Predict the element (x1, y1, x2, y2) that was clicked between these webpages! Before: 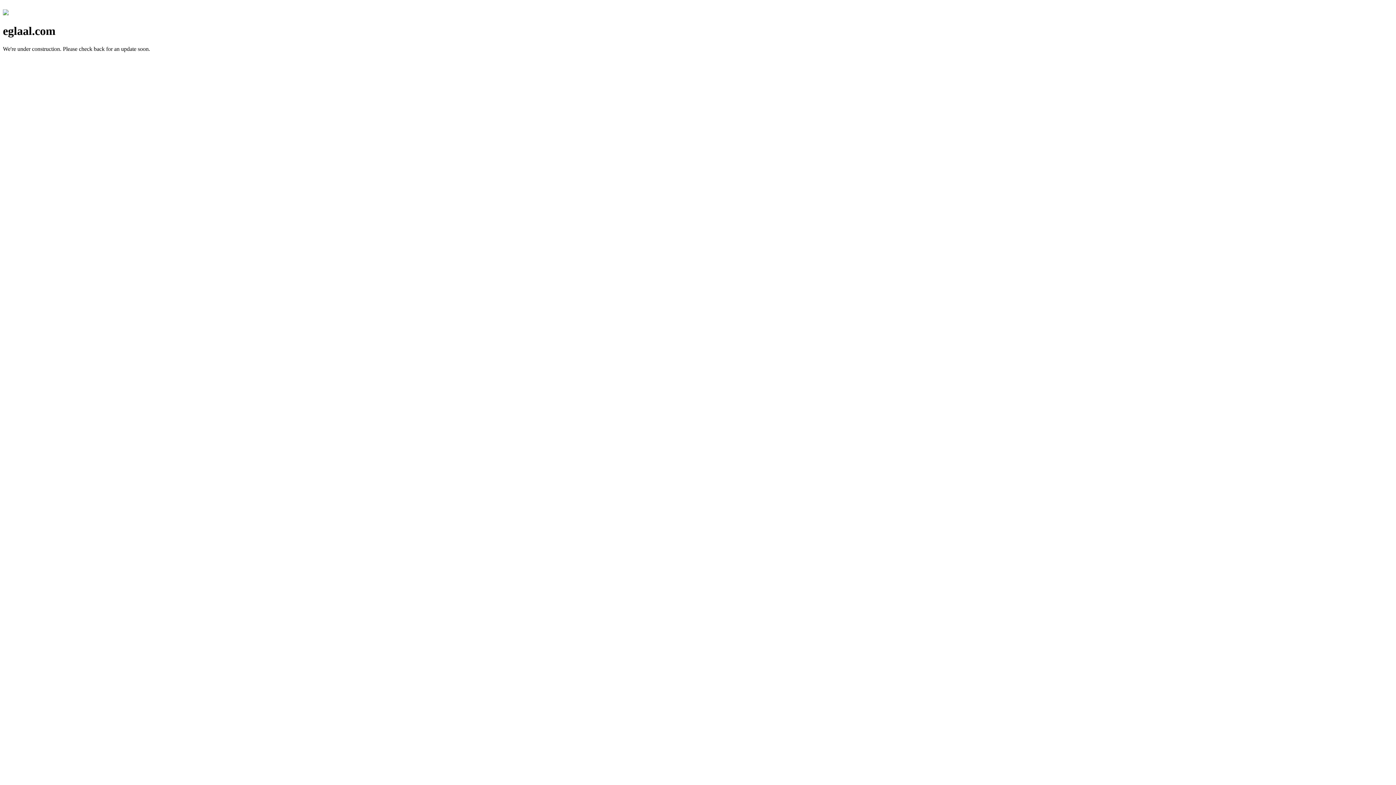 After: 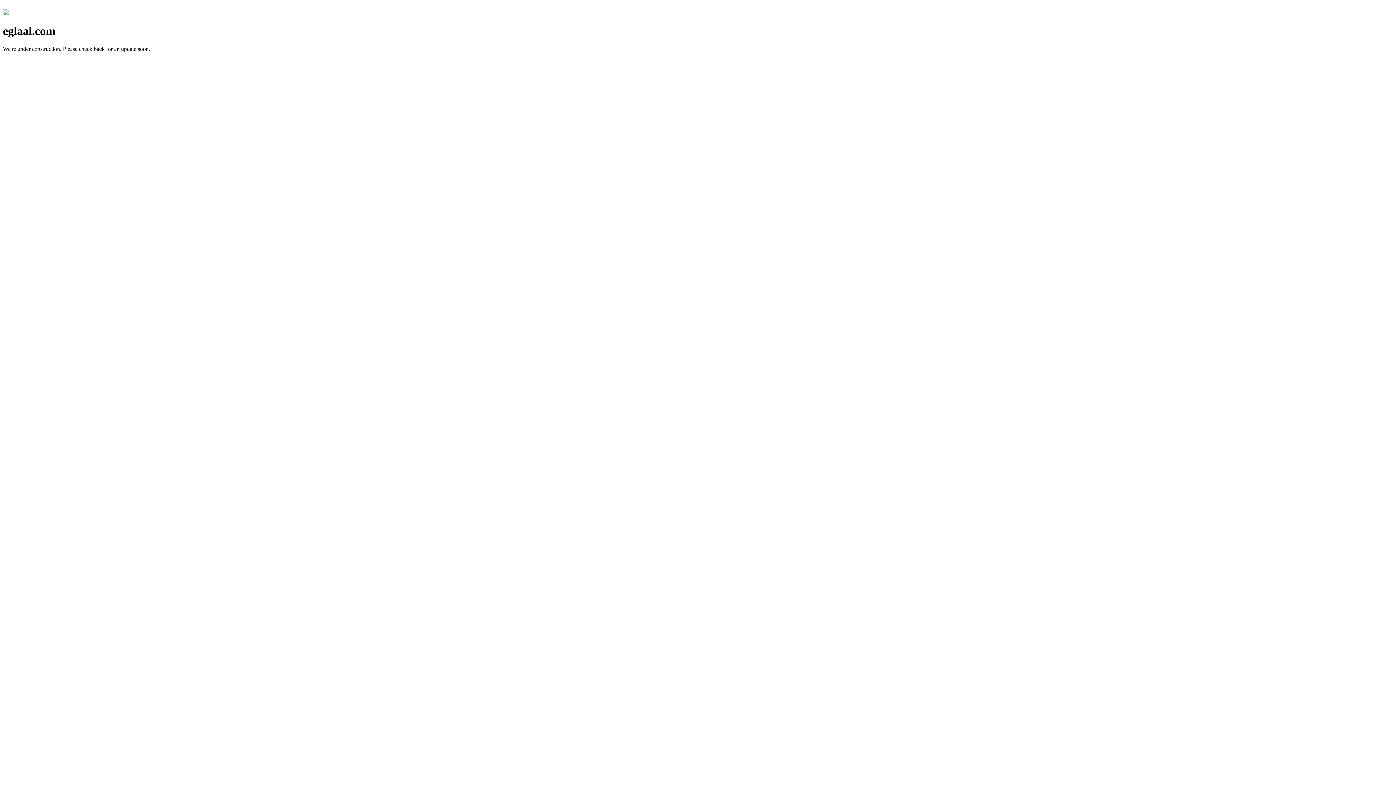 Action: bbox: (2, 10, 8, 16)